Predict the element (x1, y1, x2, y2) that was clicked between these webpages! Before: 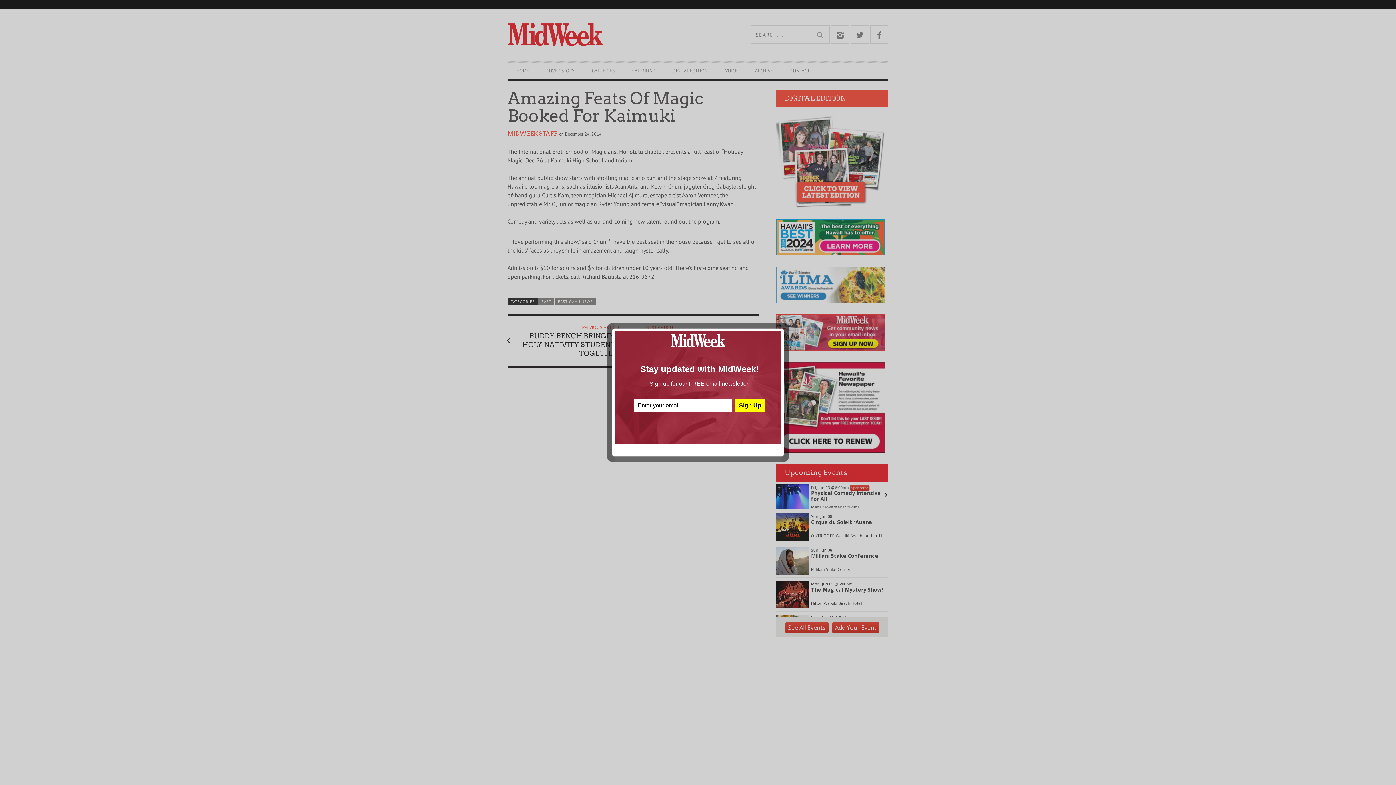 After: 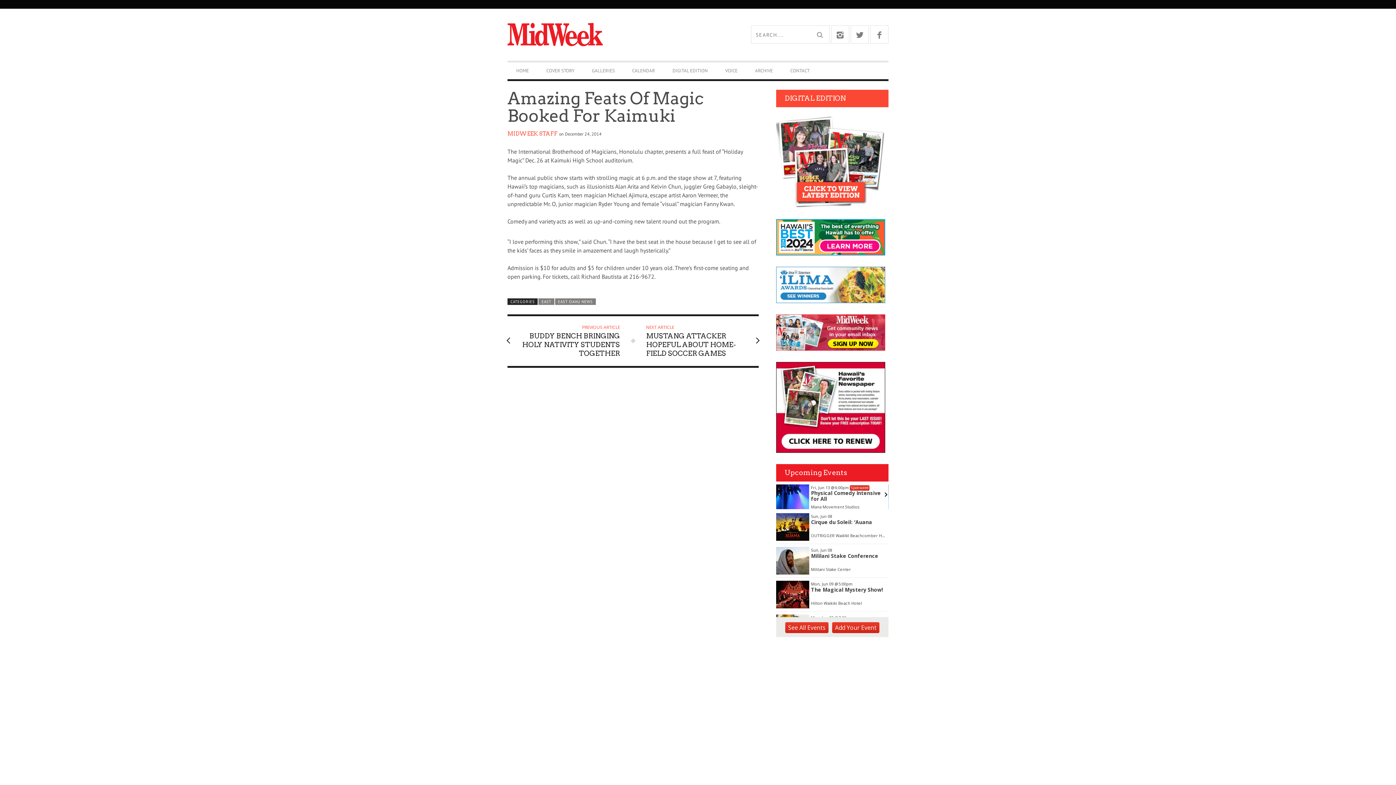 Action: bbox: (772, 445, 781, 454) label: close